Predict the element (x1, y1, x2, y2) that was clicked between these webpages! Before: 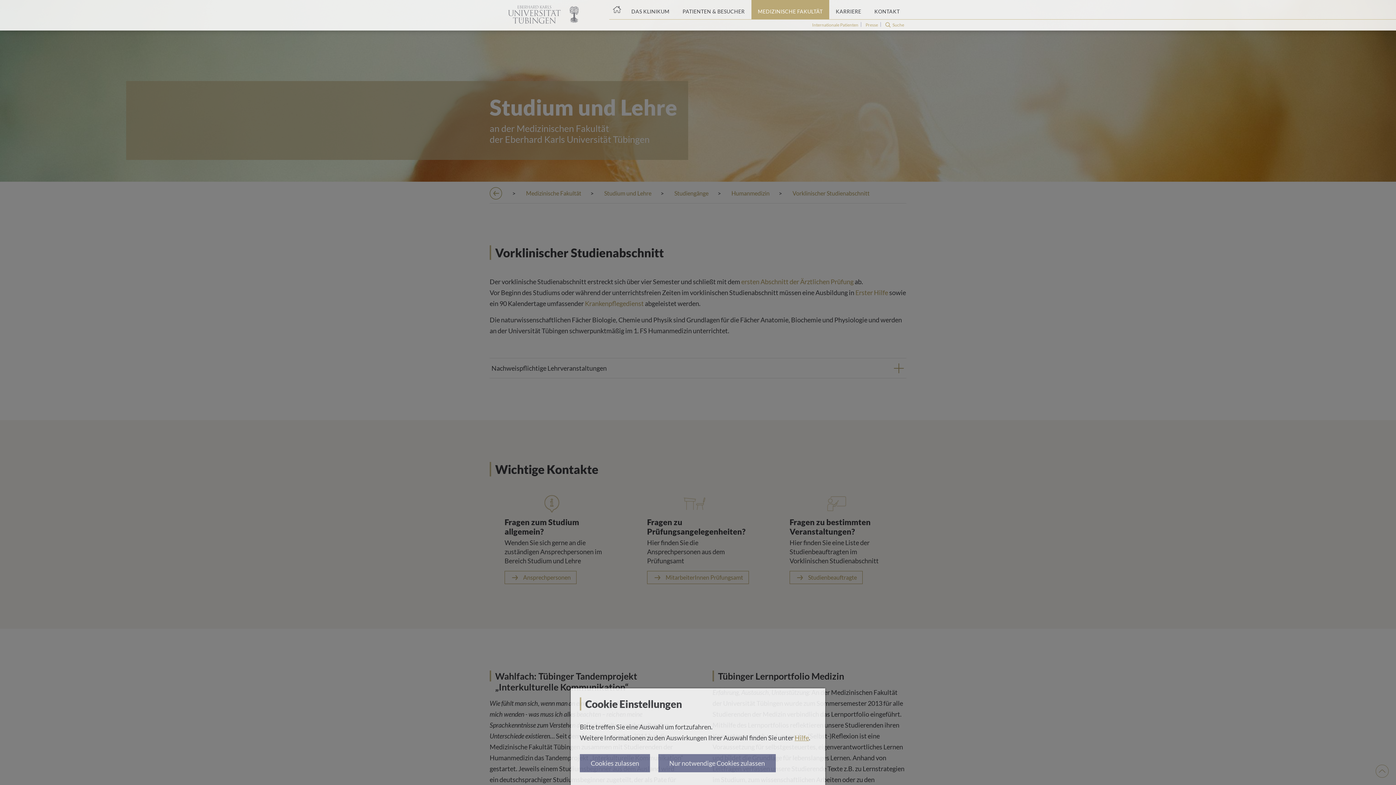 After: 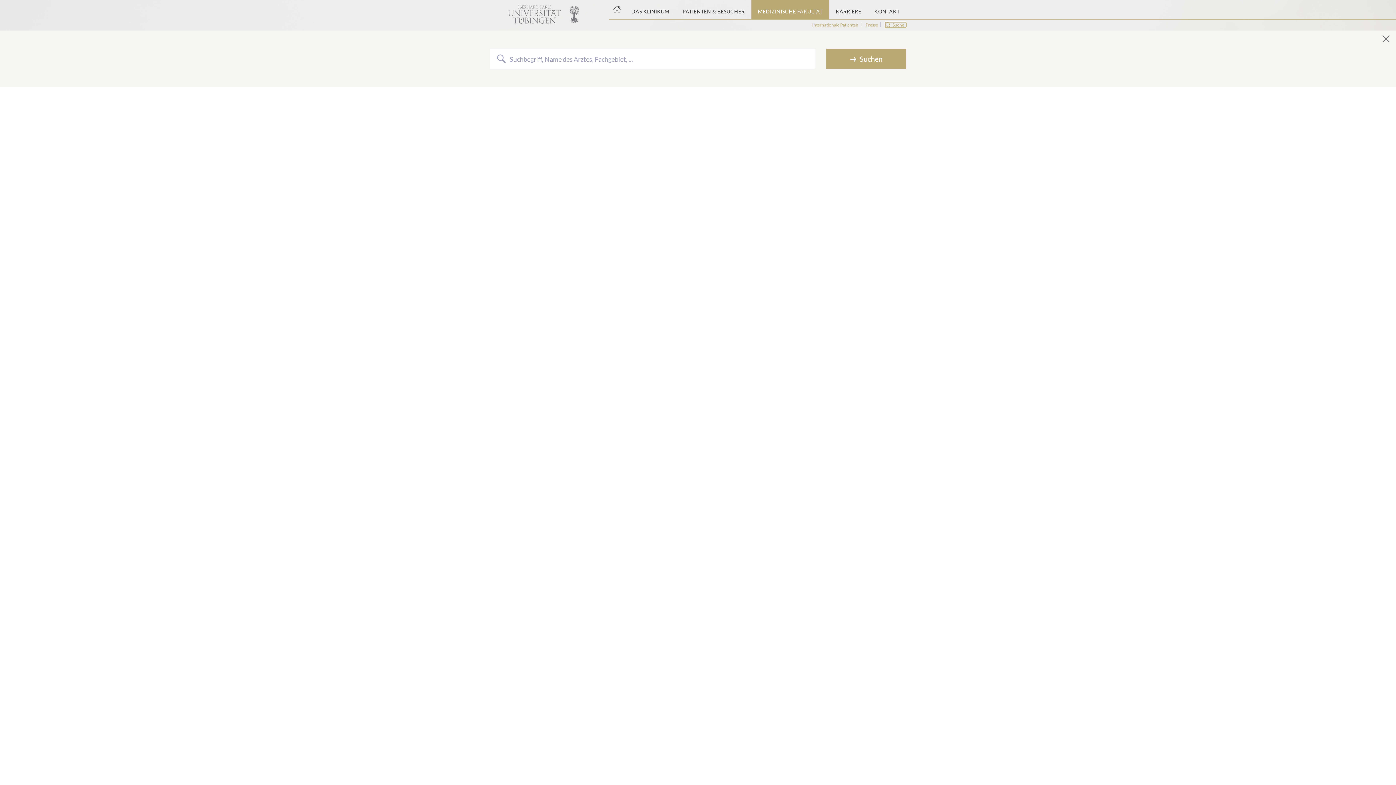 Action: label: Suche öffnen bbox: (885, 22, 906, 27)